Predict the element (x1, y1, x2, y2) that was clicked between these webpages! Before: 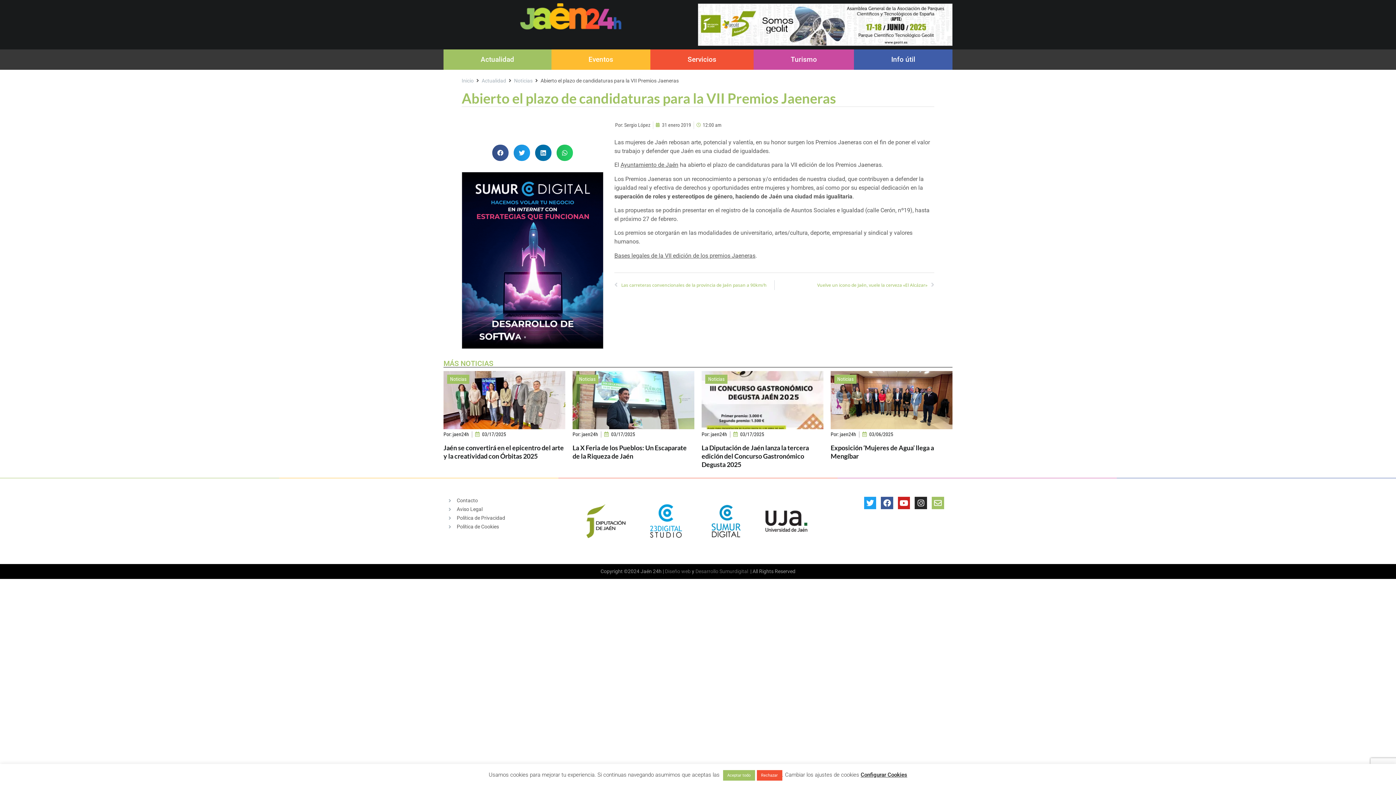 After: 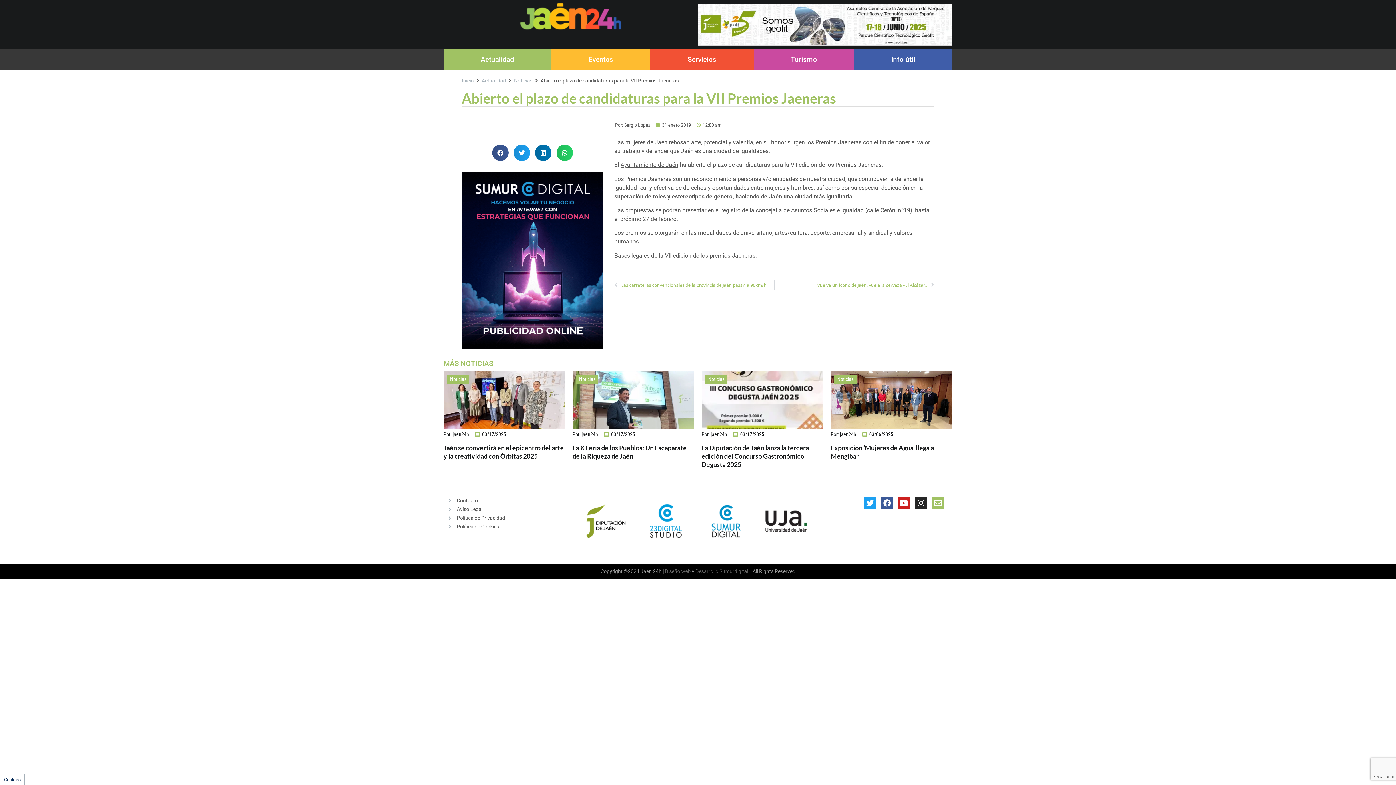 Action: bbox: (756, 770, 782, 781) label: Rechazar